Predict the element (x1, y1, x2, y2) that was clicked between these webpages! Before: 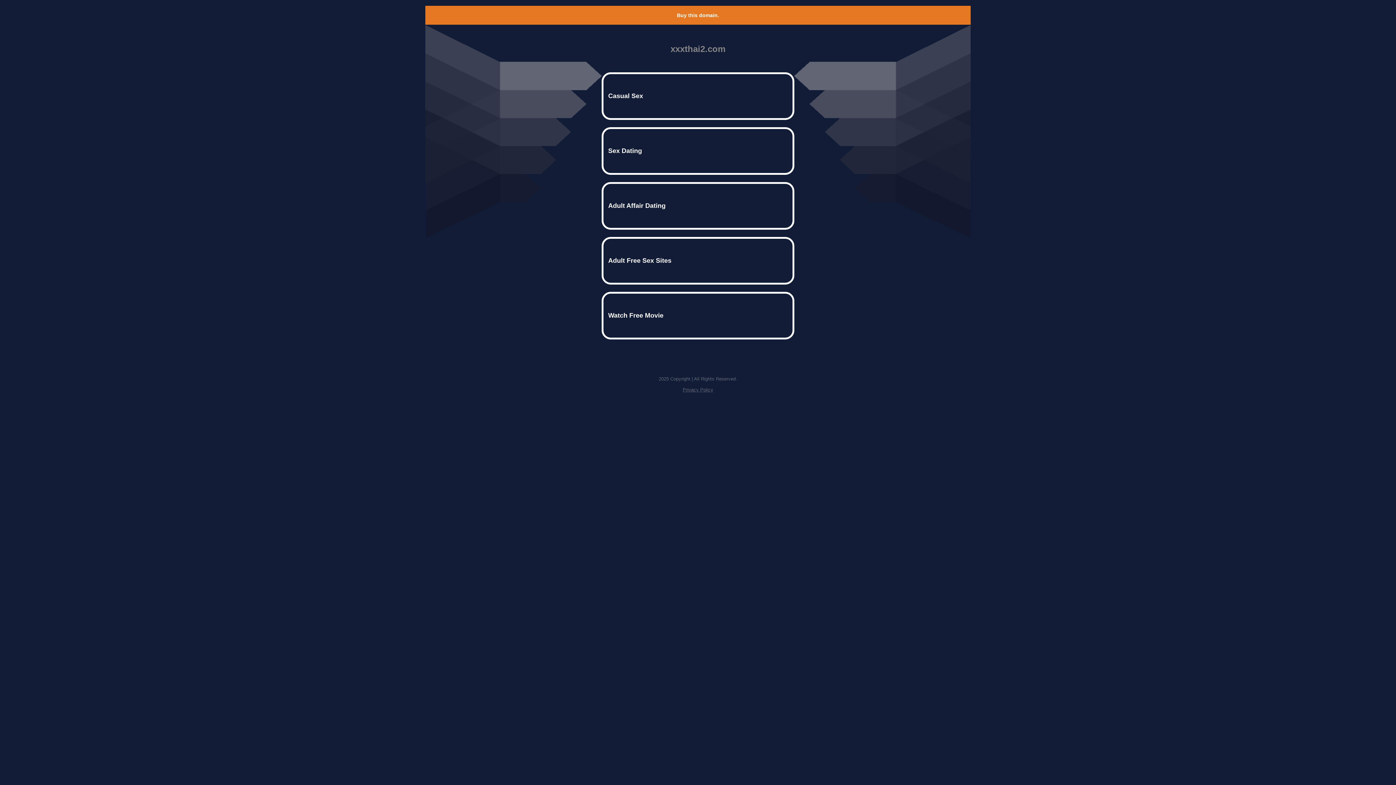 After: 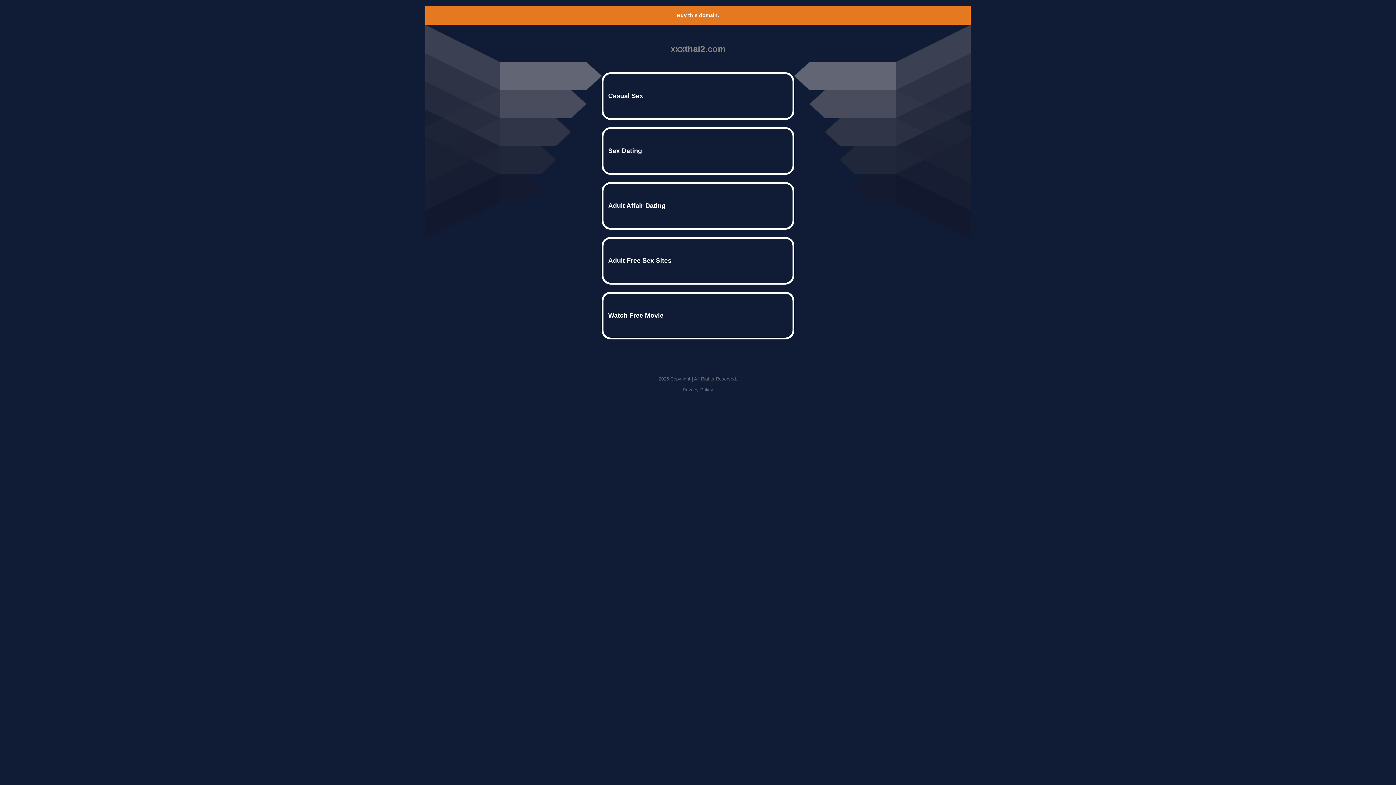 Action: label: Privacy Policy bbox: (682, 387, 713, 392)